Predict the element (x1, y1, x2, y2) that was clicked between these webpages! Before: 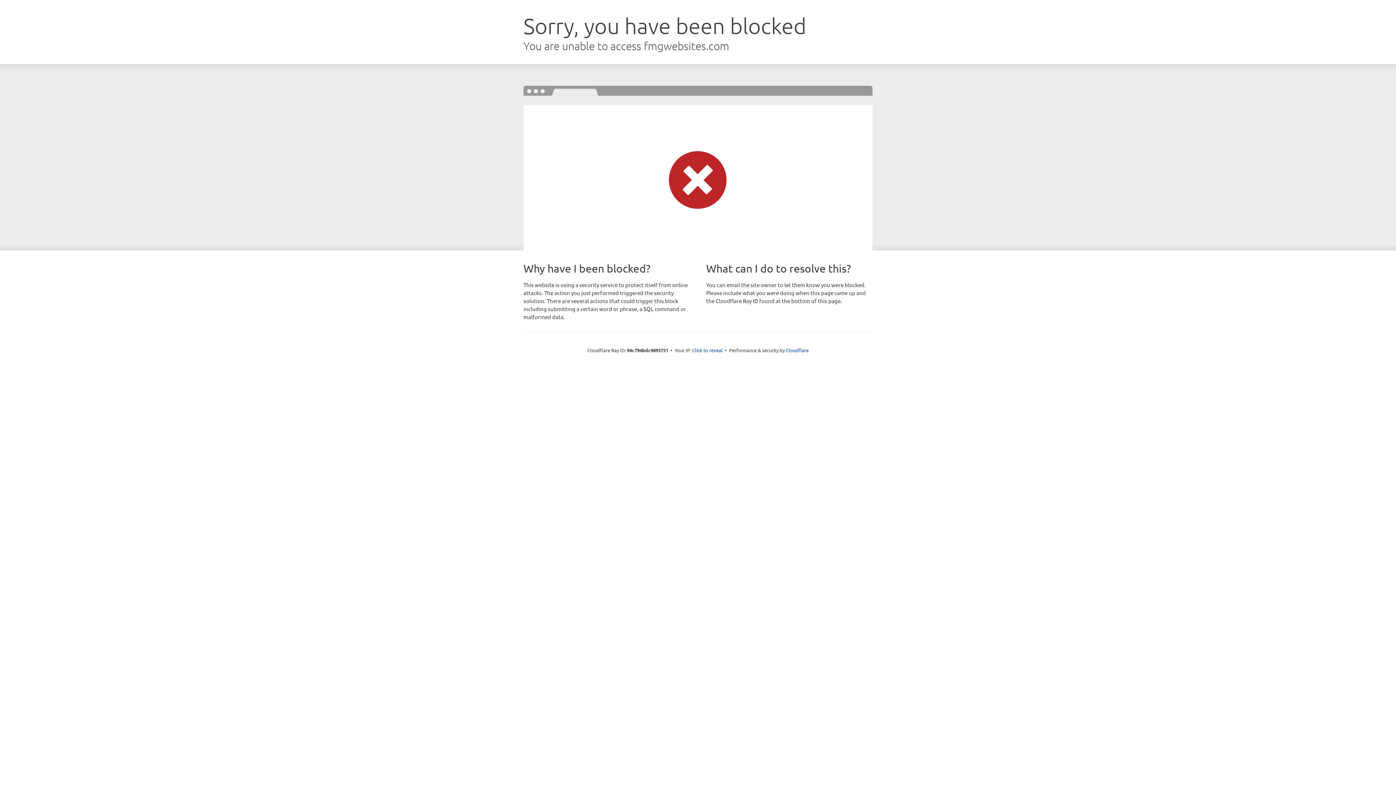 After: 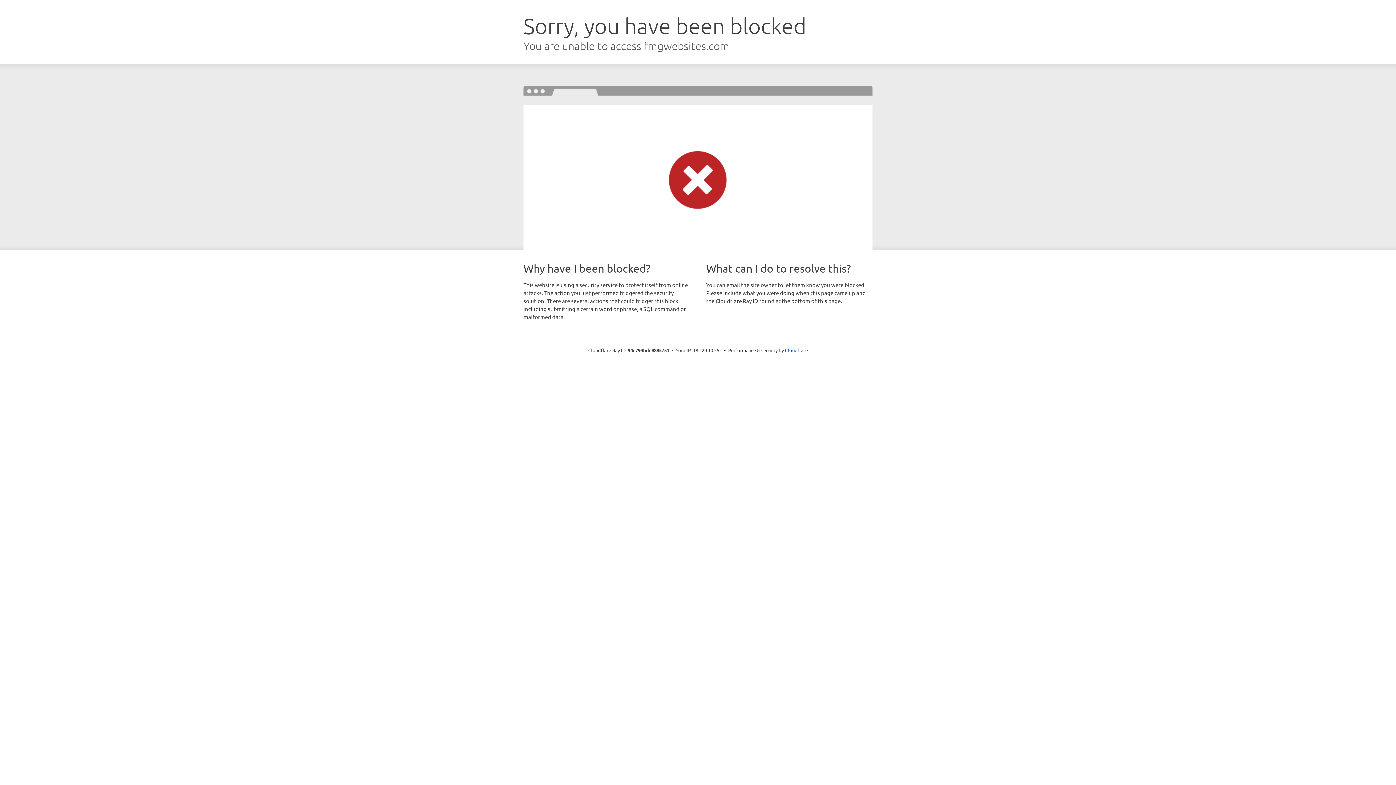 Action: bbox: (692, 346, 722, 353) label: Click to reveal